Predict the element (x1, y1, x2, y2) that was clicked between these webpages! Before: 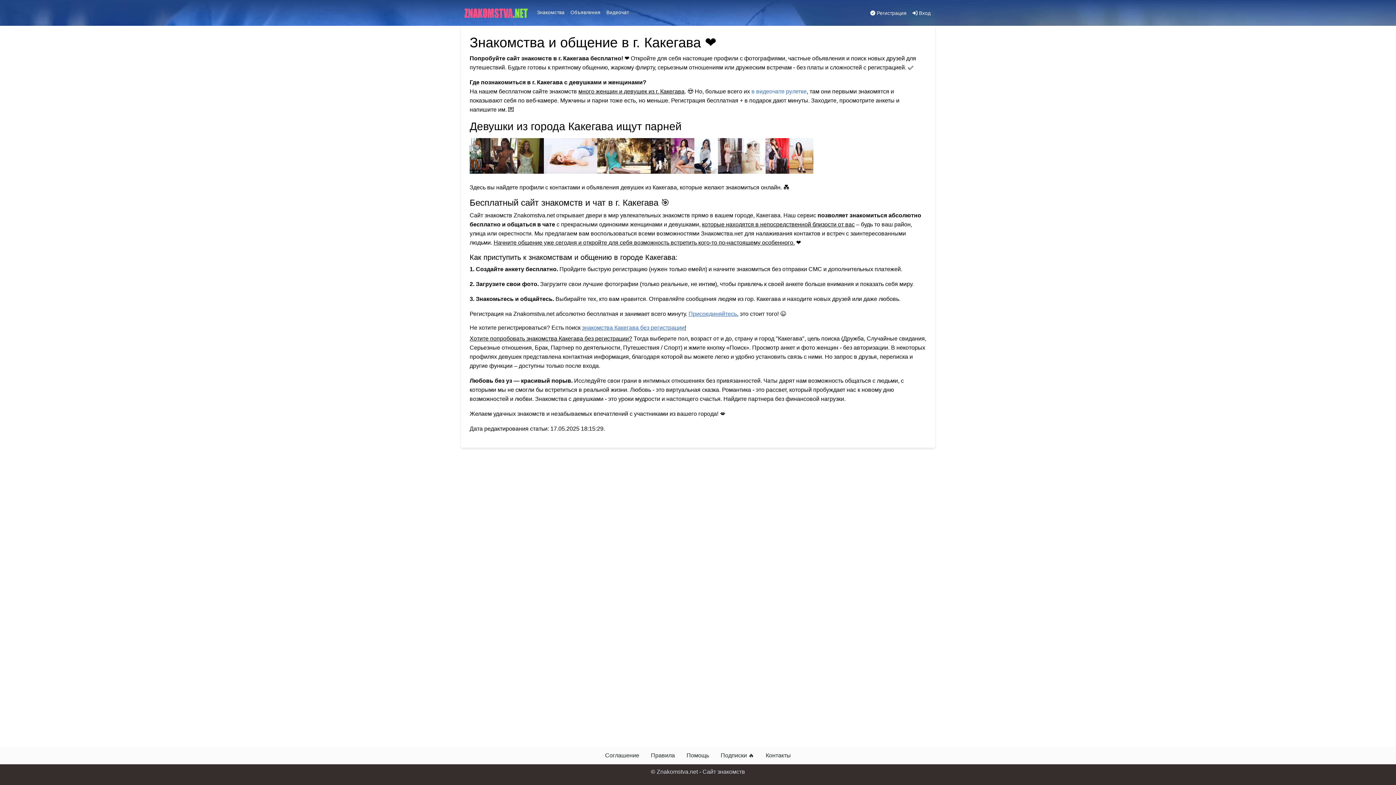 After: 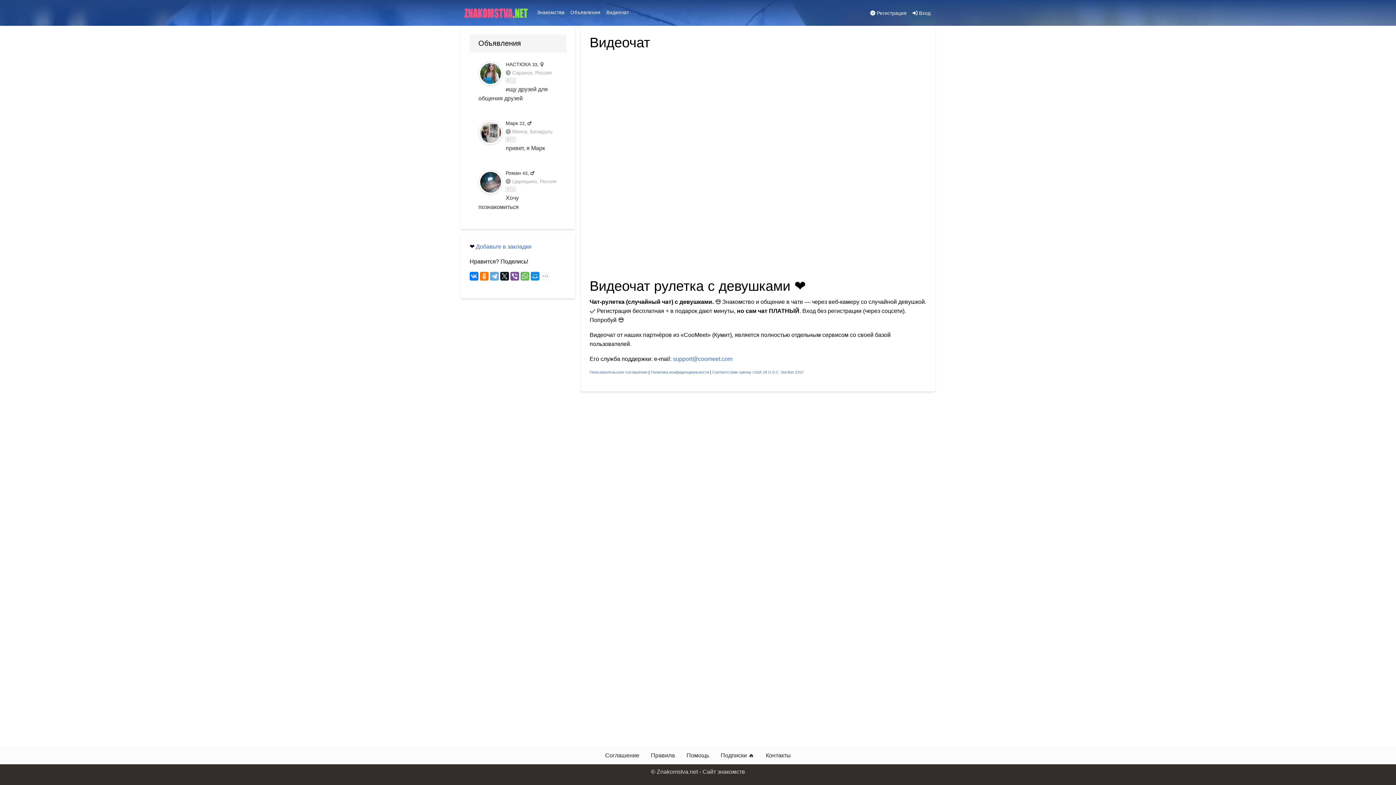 Action: bbox: (603, 5, 632, 19) label: Видеочат